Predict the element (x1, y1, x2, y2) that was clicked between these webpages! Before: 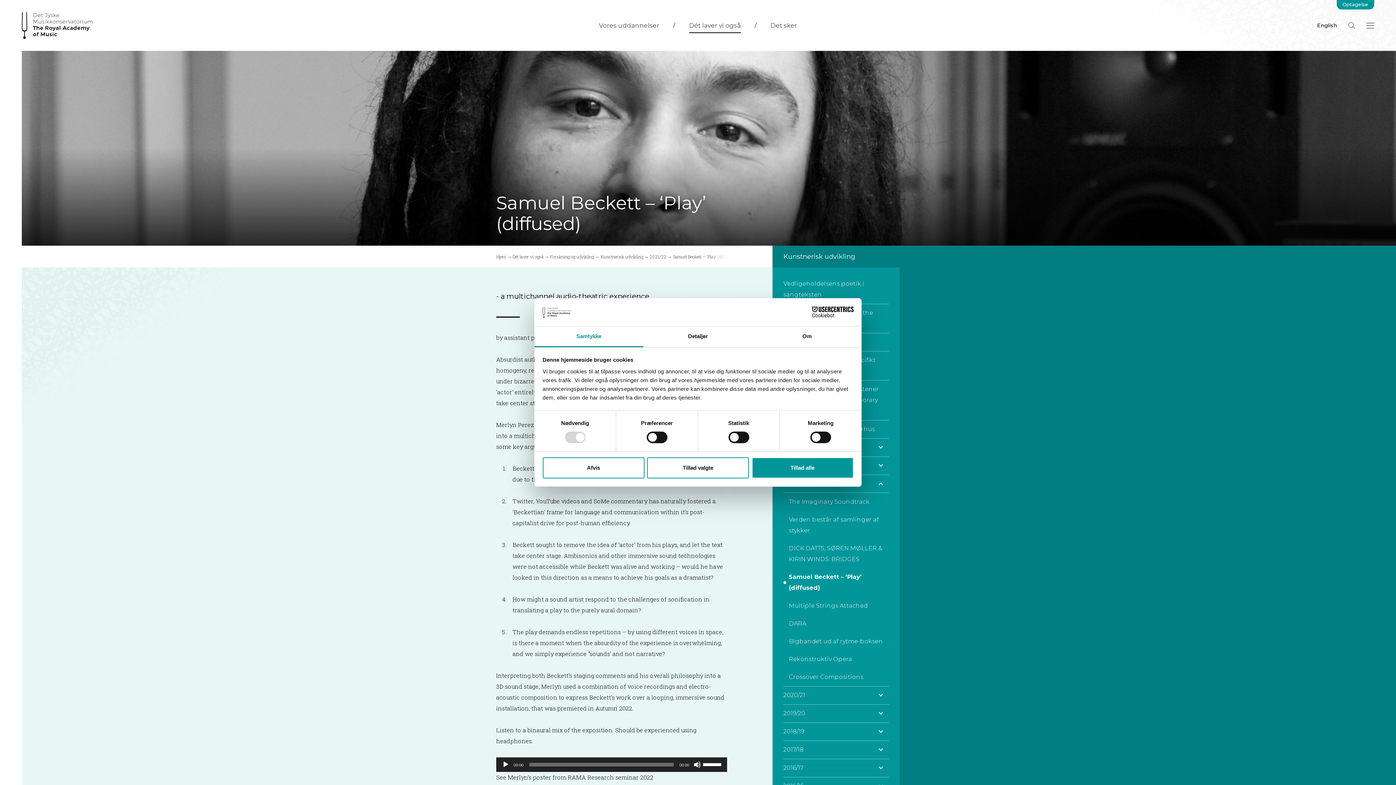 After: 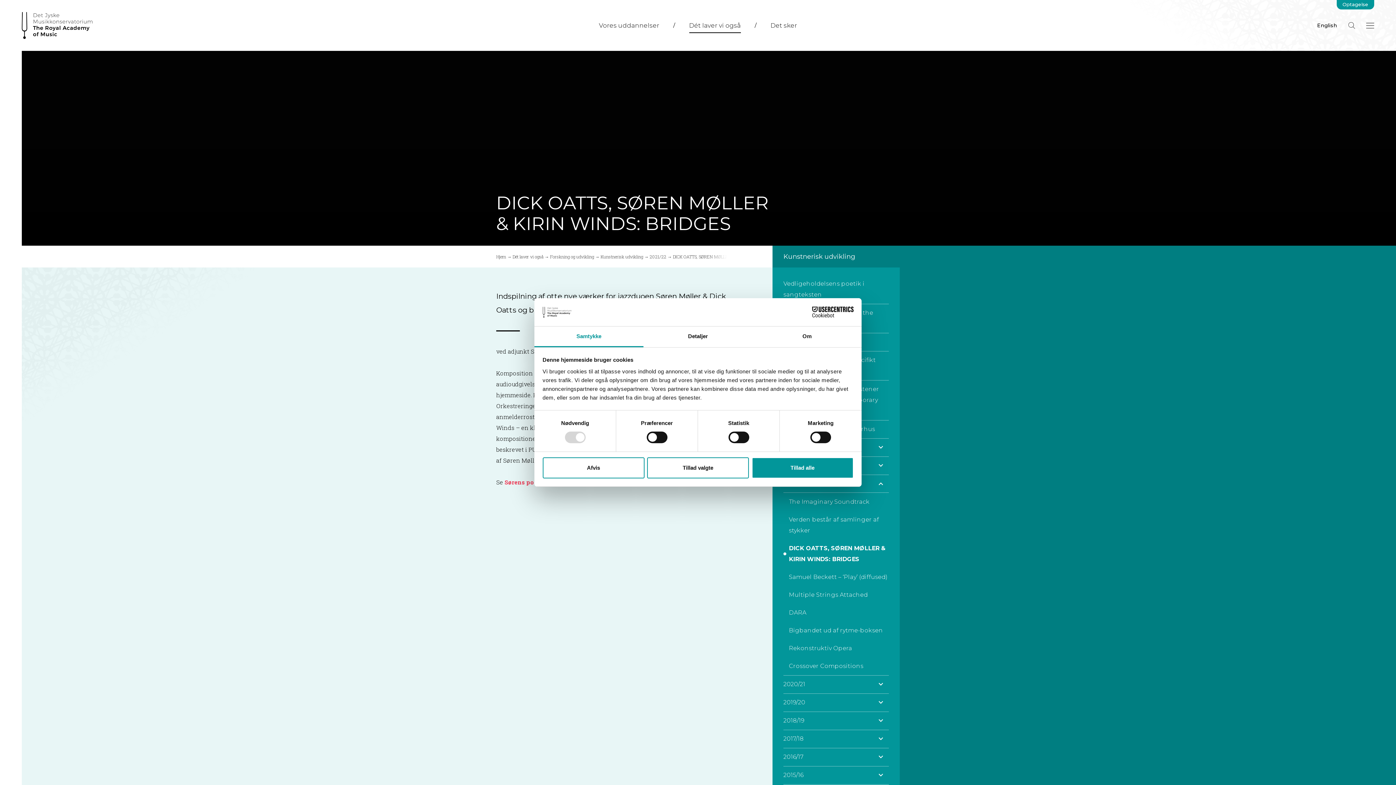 Action: bbox: (789, 539, 889, 568) label: DICK OATTS, SØREN MØLLER & KIRIN WINDS: BRIDGES